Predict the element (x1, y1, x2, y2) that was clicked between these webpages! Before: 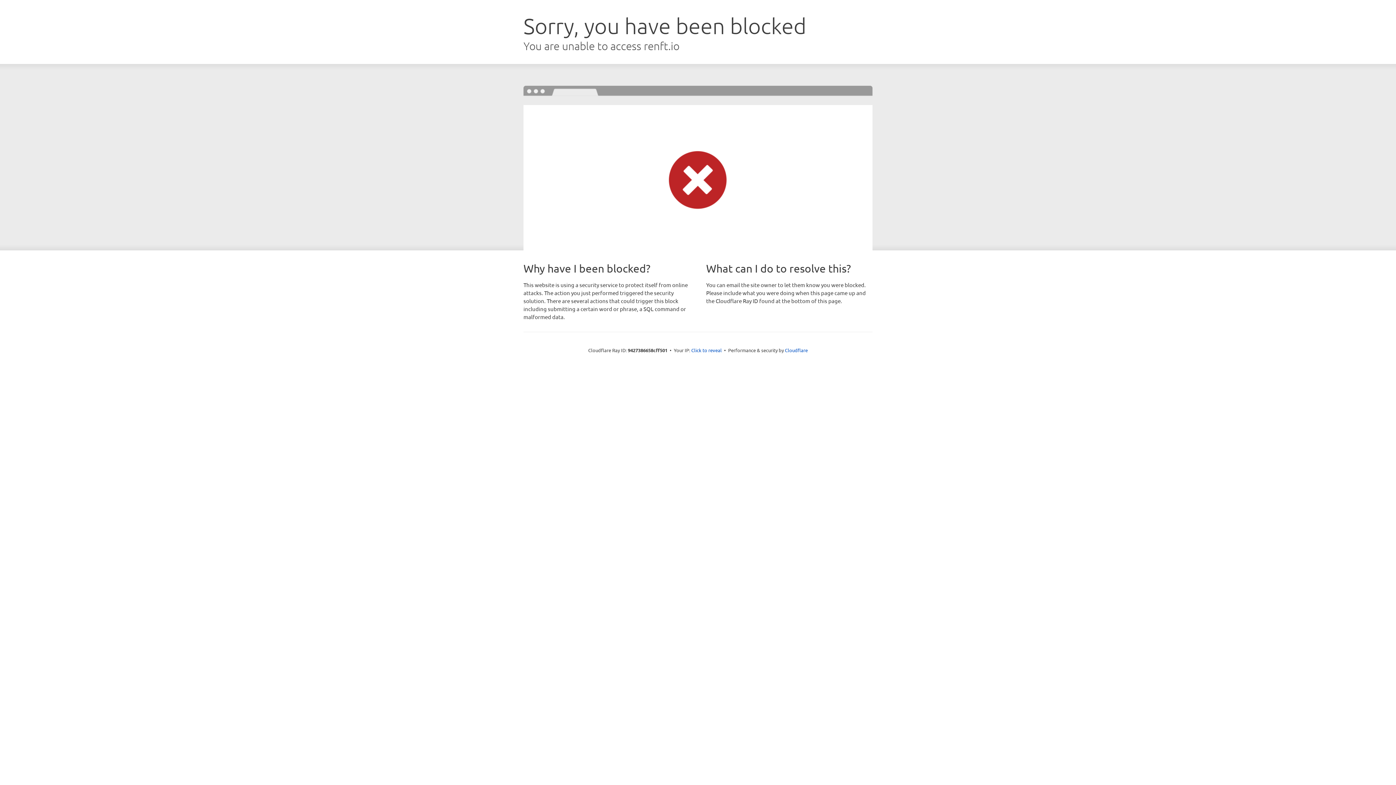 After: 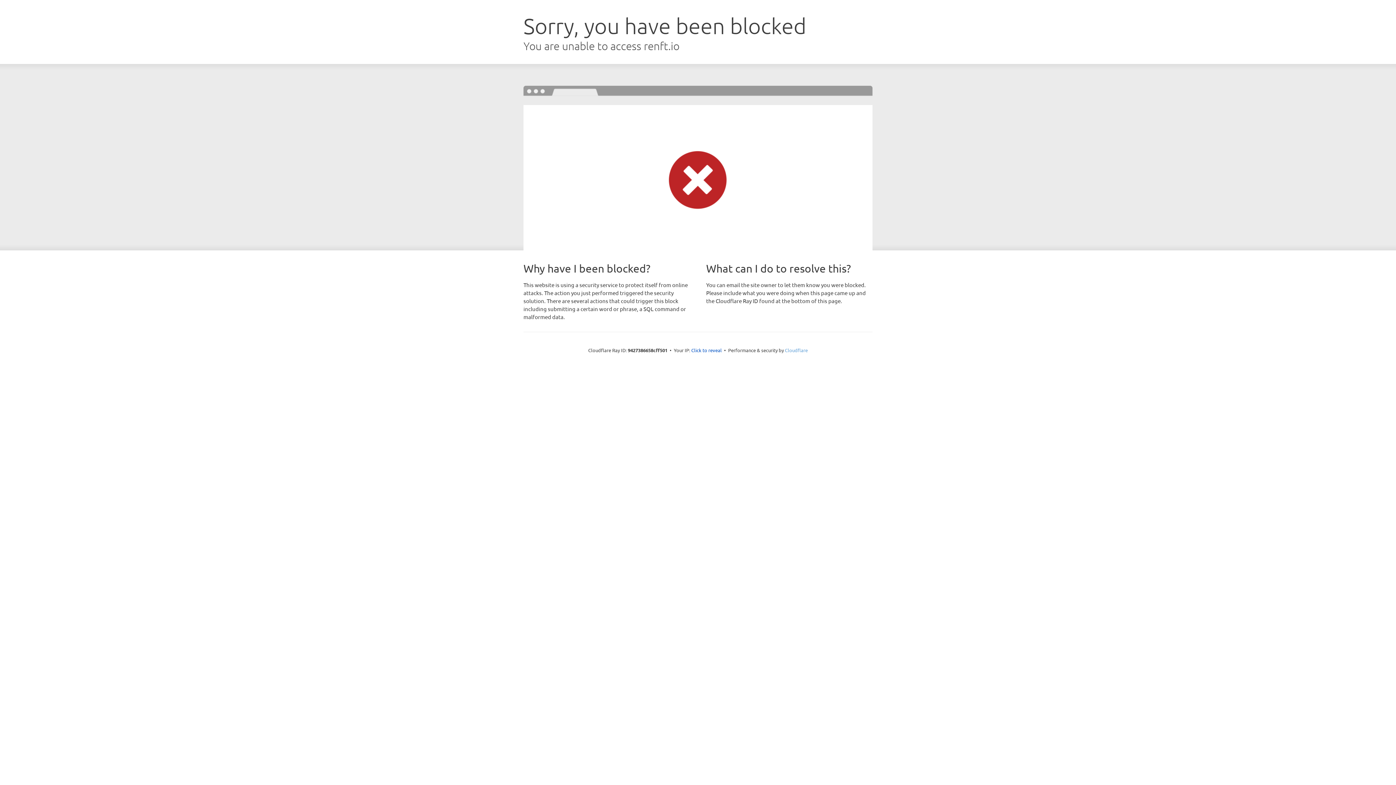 Action: bbox: (785, 347, 808, 353) label: Cloudflare